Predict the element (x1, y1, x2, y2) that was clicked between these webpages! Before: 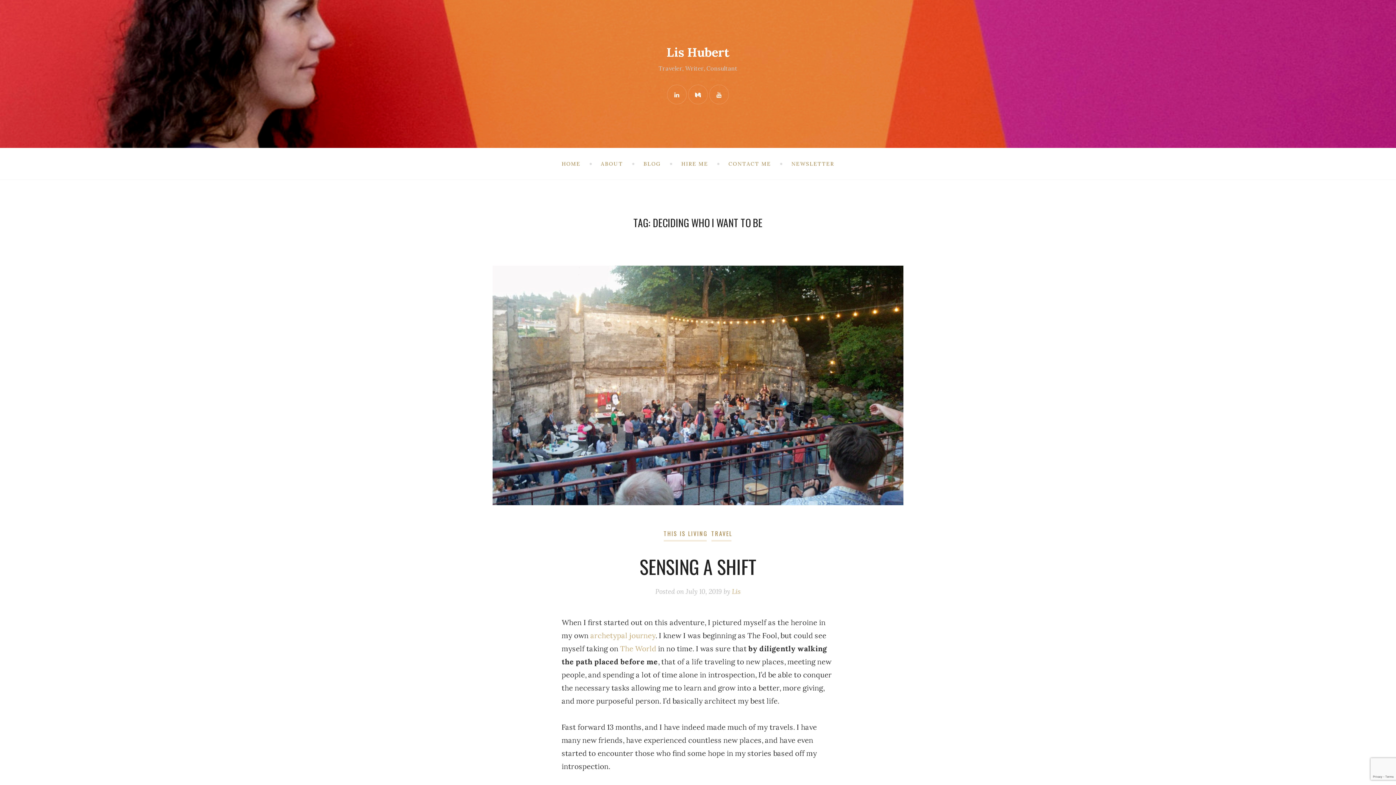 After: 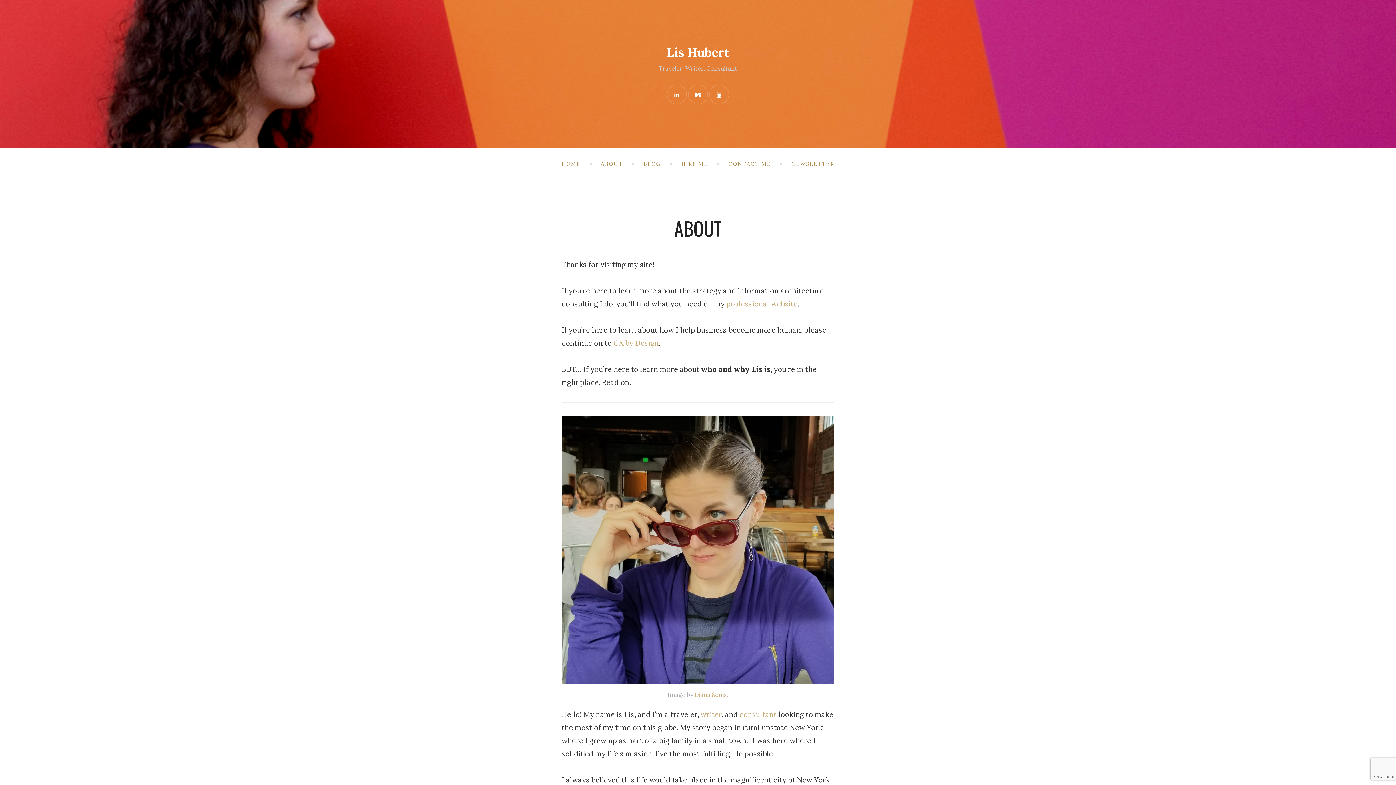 Action: bbox: (601, 156, 623, 170) label: ABOUT